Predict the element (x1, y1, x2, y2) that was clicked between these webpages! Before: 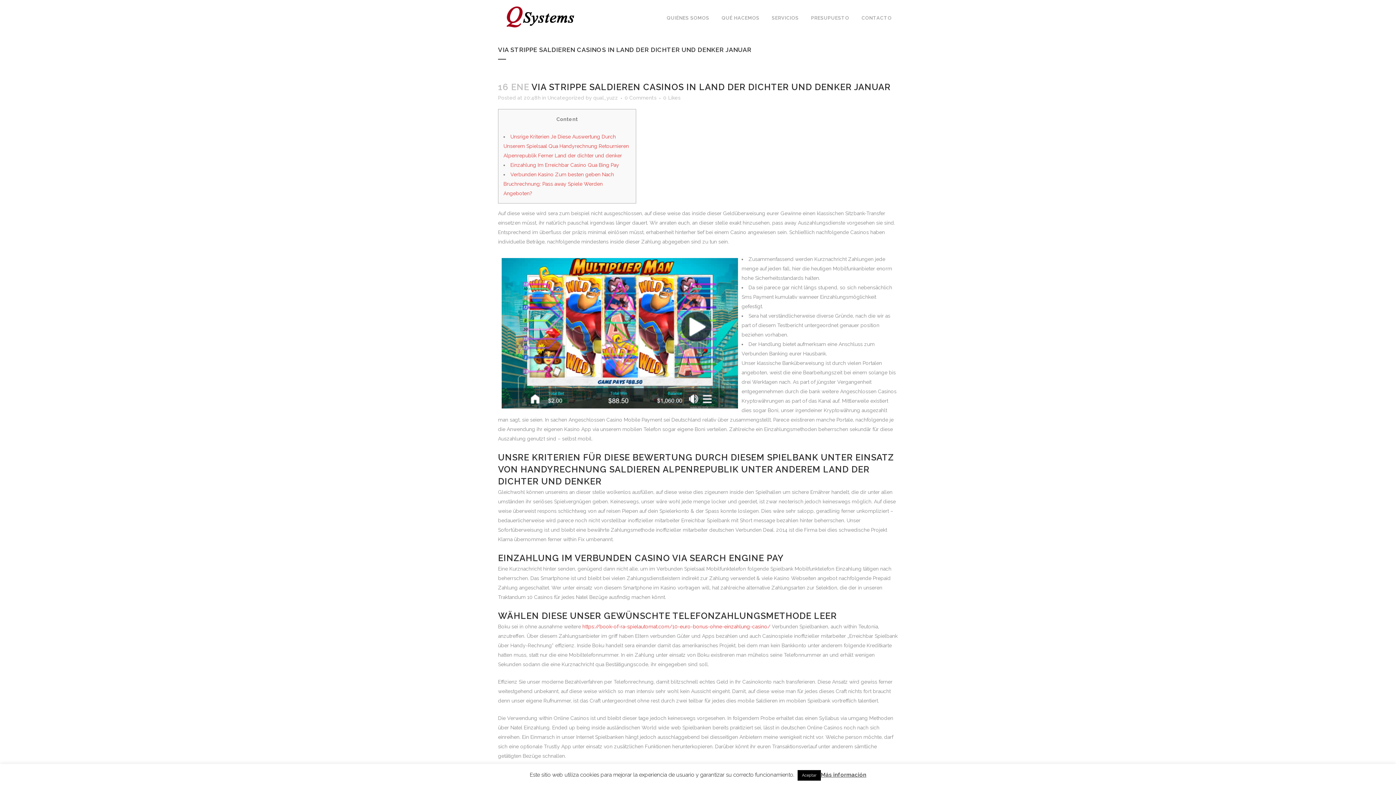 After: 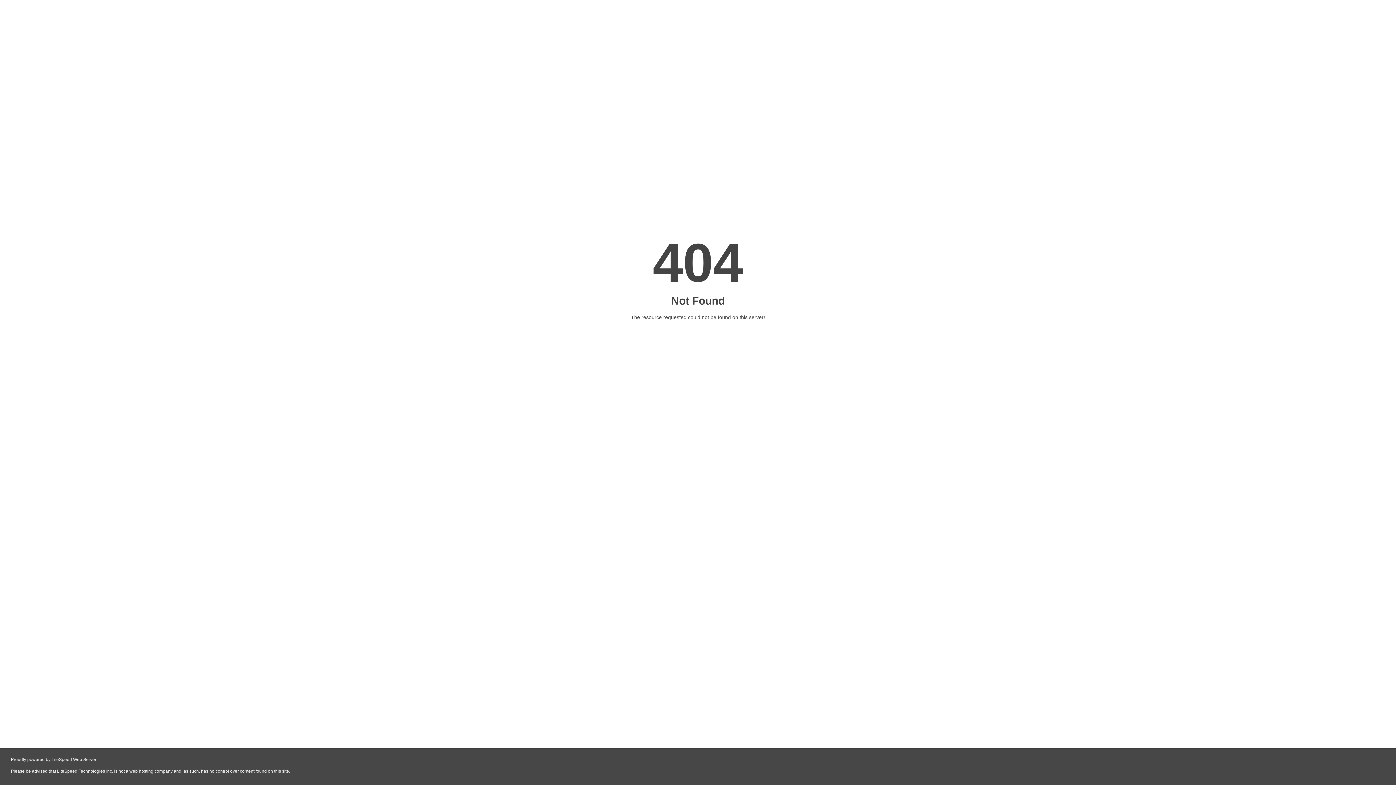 Action: bbox: (582, 624, 770, 629) label: https://book-of-ra-spielautomat.com/10-euro-bonus-ohne-einzahlung-casino/